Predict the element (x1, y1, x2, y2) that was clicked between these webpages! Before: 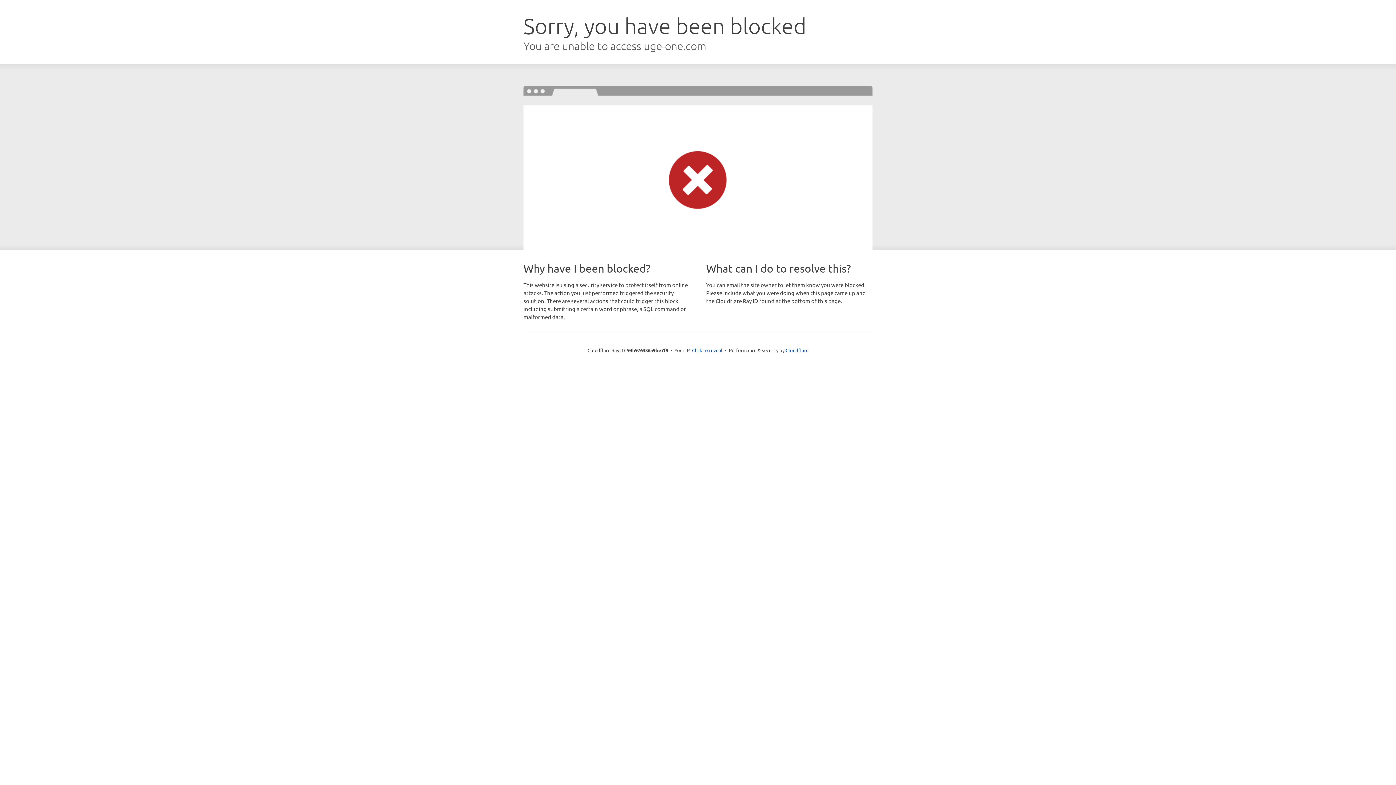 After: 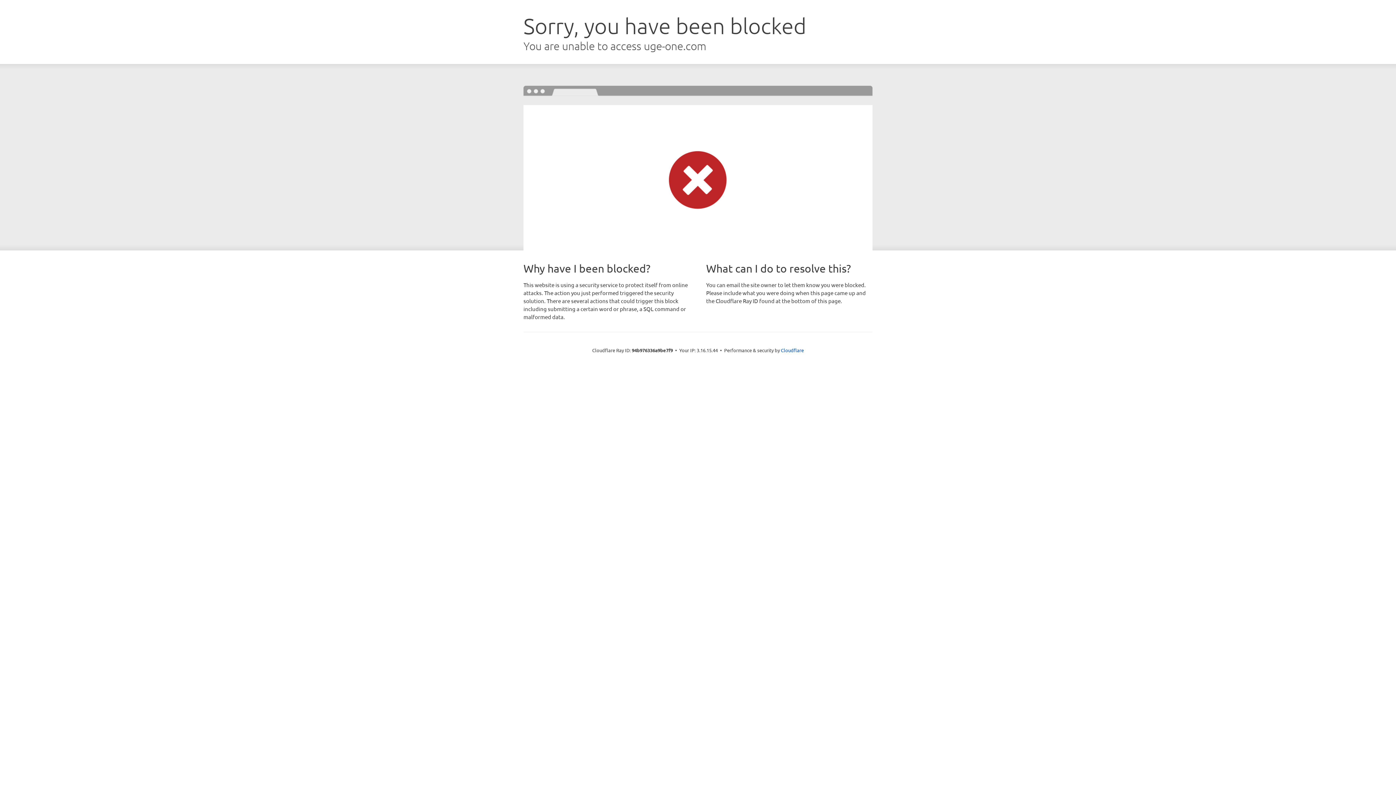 Action: label: Click to reveal bbox: (692, 346, 722, 353)